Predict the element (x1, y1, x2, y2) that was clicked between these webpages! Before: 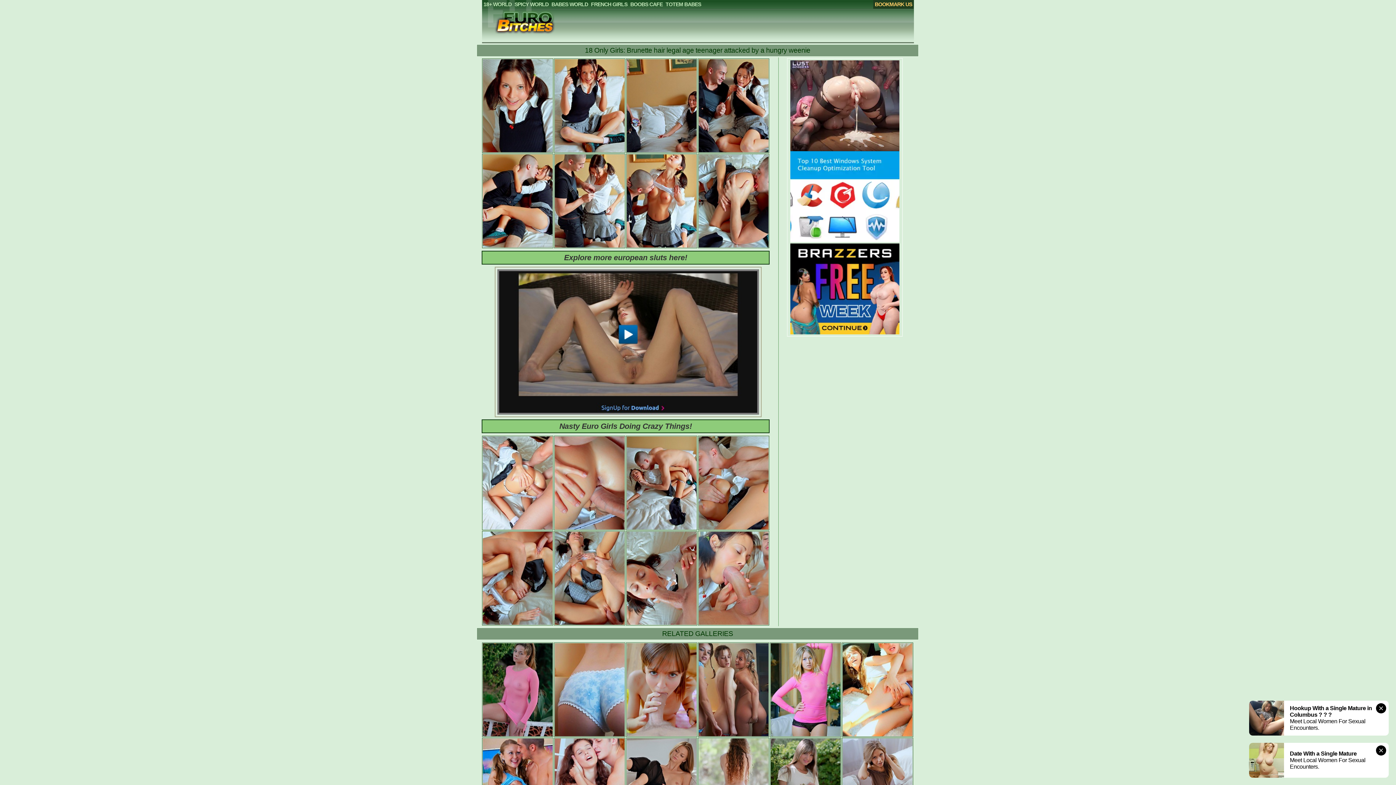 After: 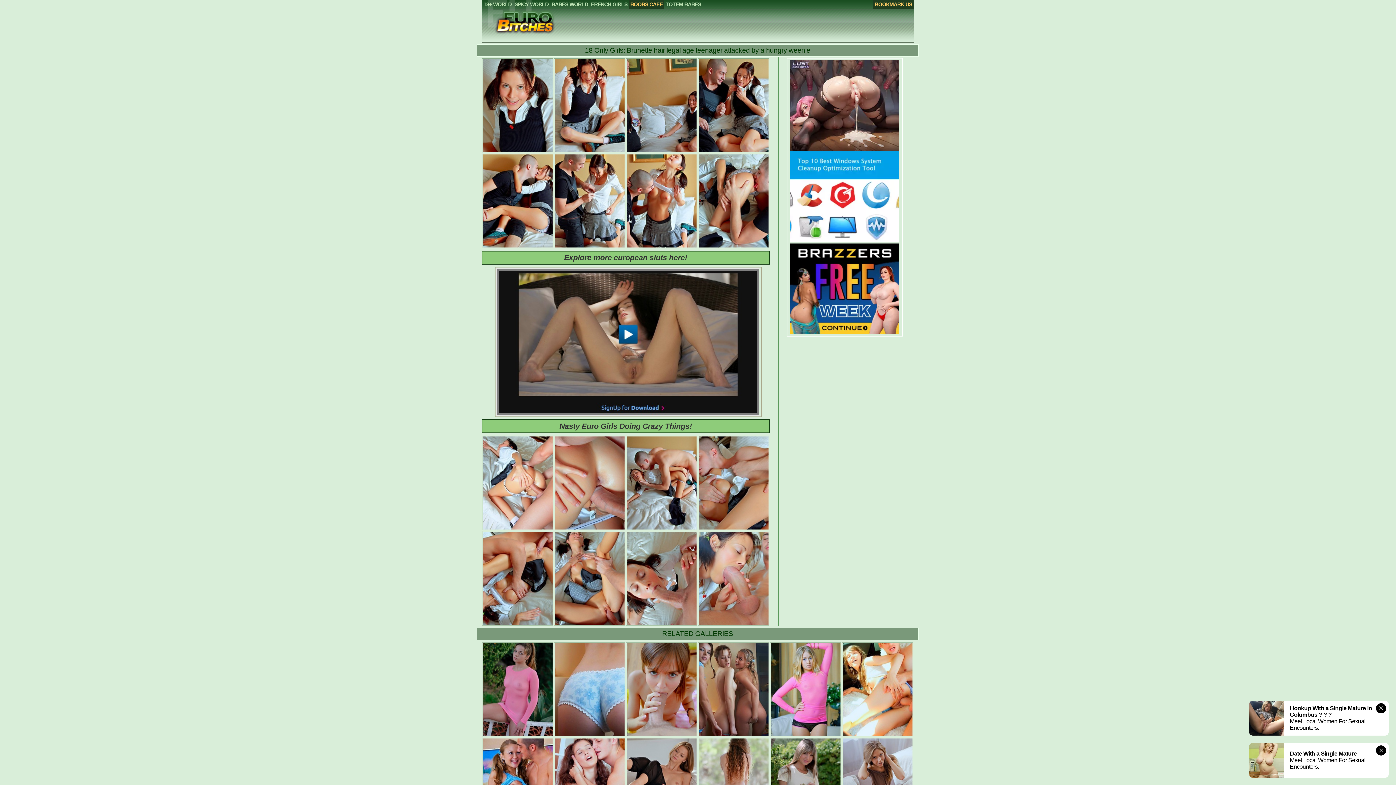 Action: bbox: (629, -2, 664, 9) label: BOOBS CAFE